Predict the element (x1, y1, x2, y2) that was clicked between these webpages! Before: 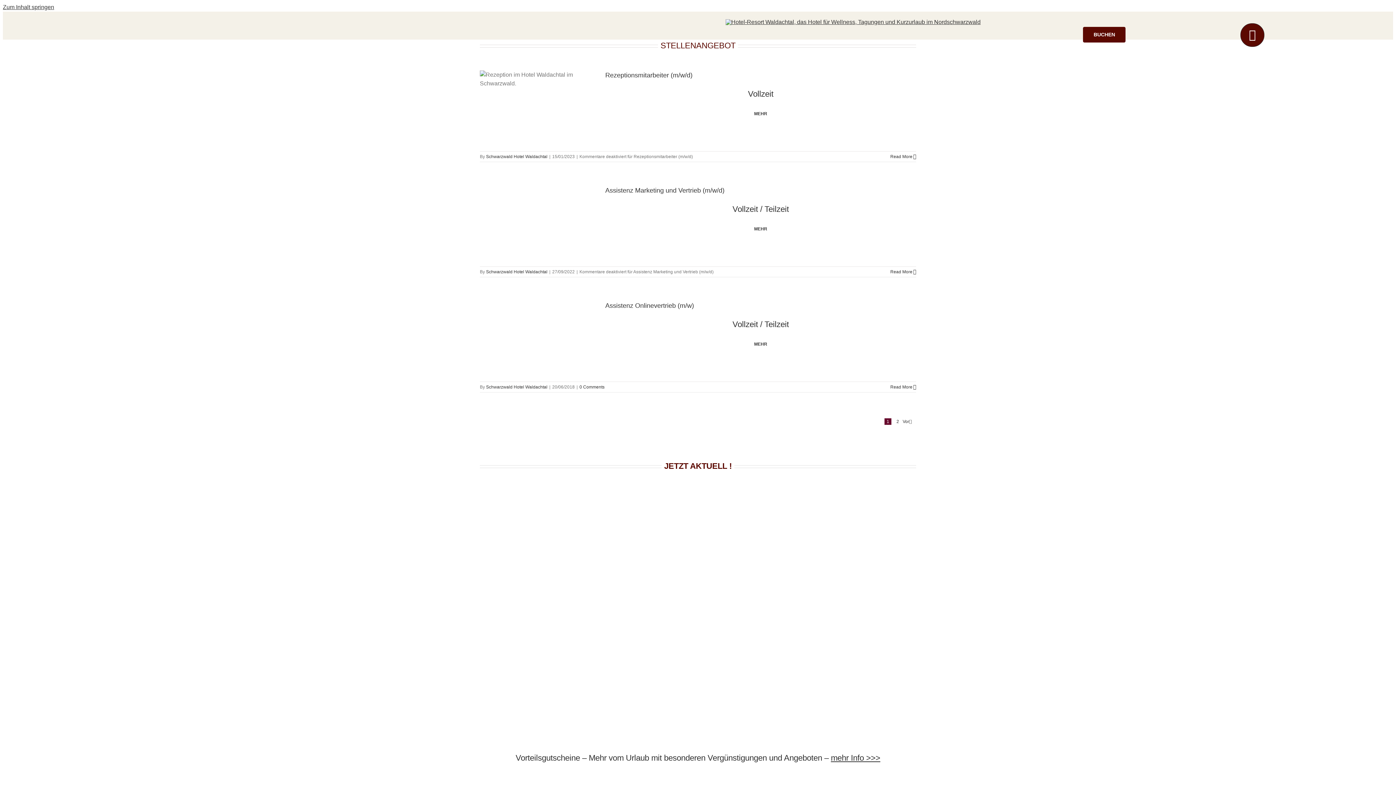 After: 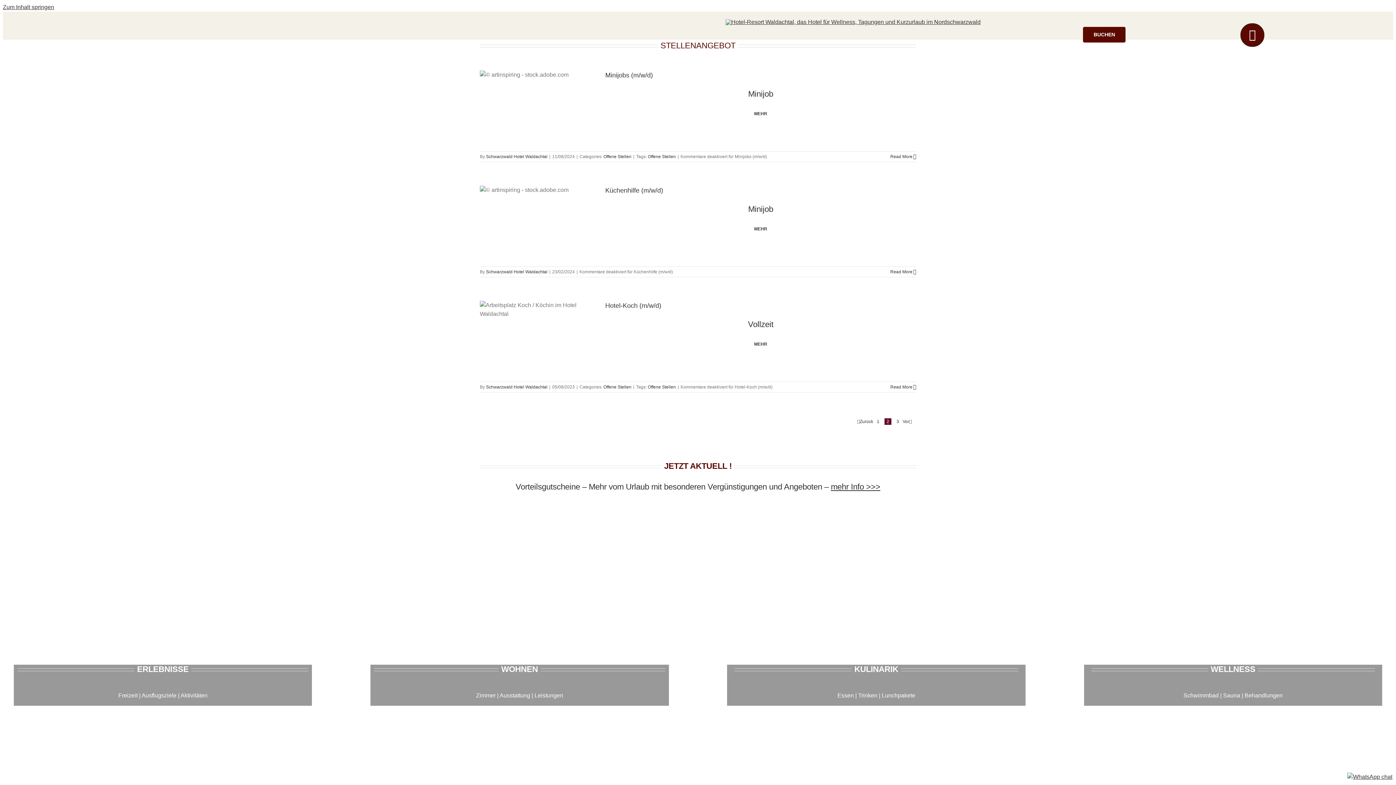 Action: label: 2 bbox: (894, 418, 901, 425)